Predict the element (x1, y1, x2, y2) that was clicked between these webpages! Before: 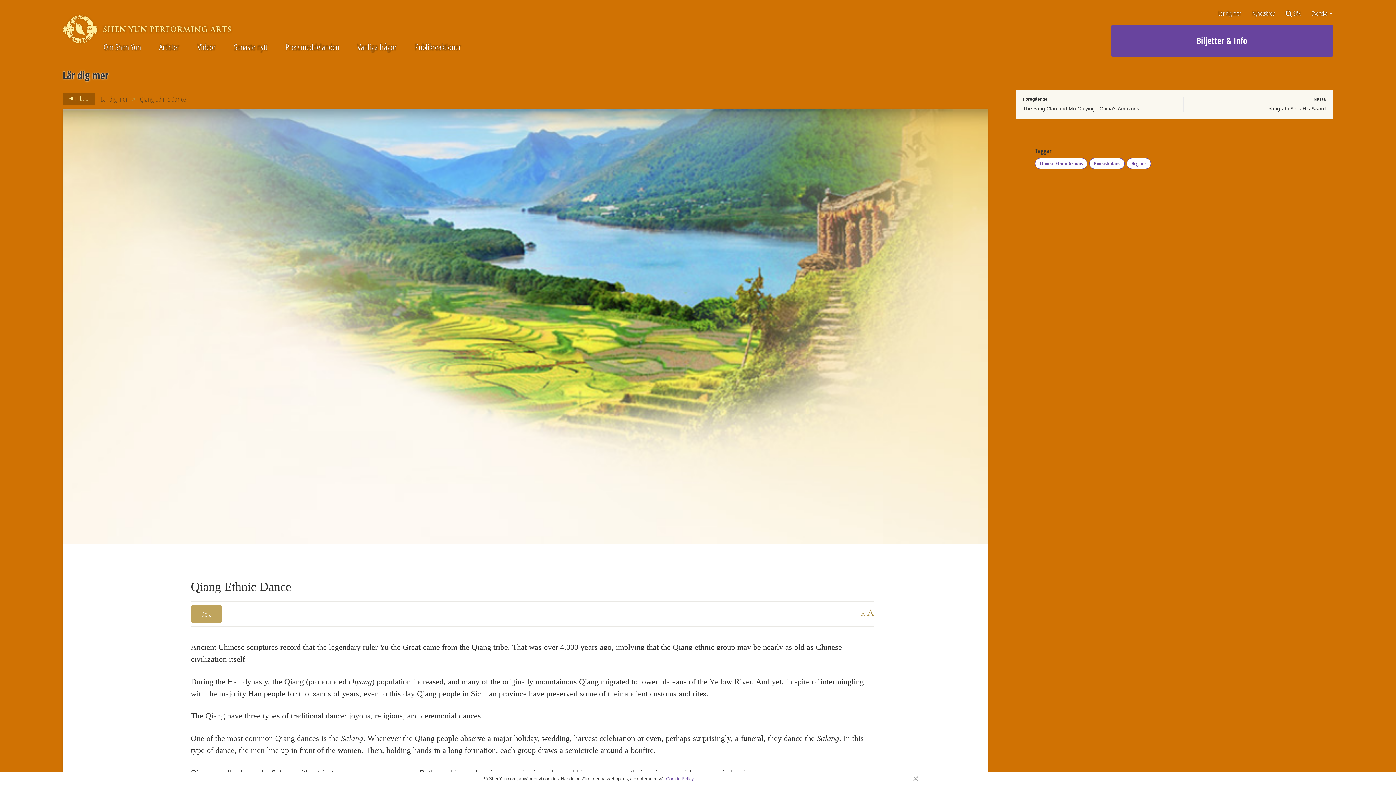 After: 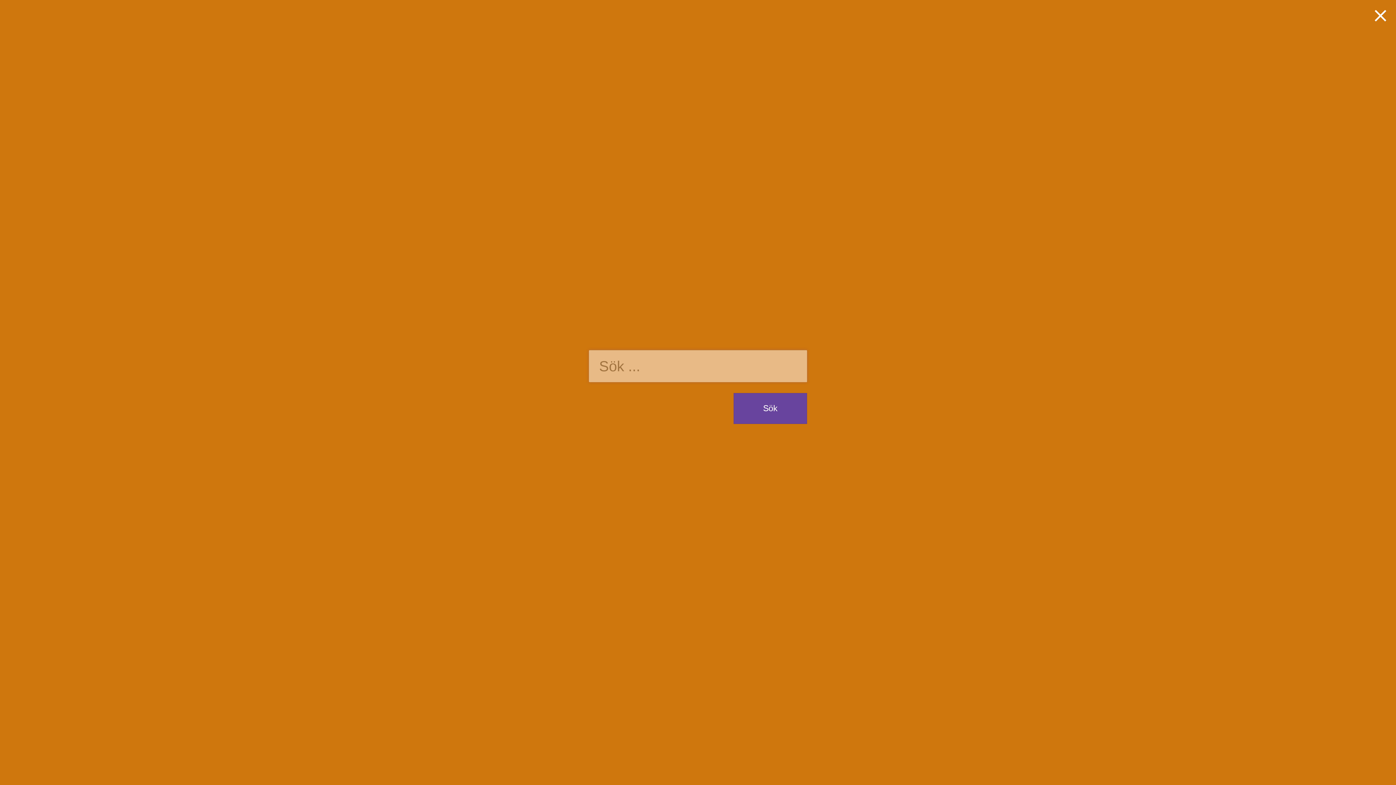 Action: label: Sök bbox: (1285, 10, 1300, 16)